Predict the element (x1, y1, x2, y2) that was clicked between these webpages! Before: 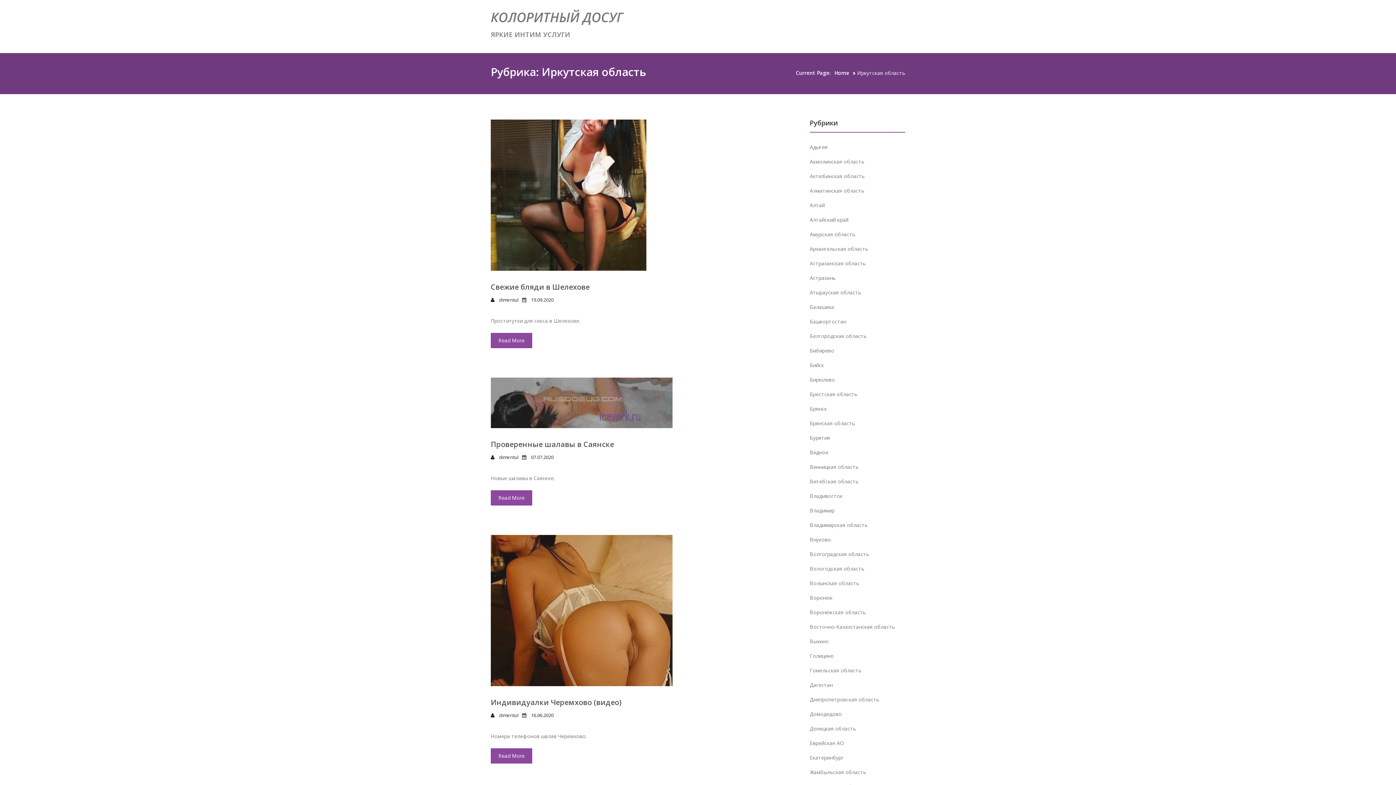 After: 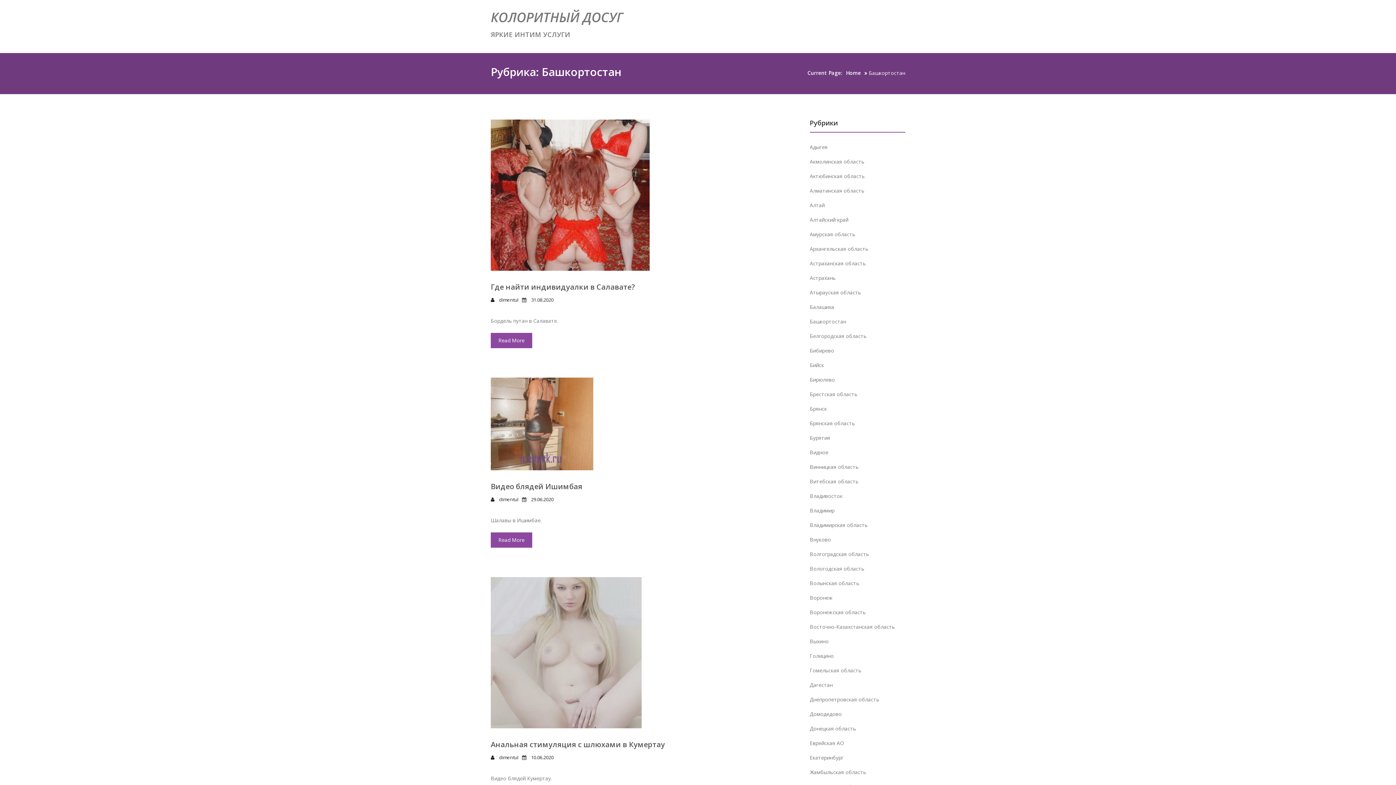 Action: label: Башкортостан bbox: (810, 318, 846, 325)